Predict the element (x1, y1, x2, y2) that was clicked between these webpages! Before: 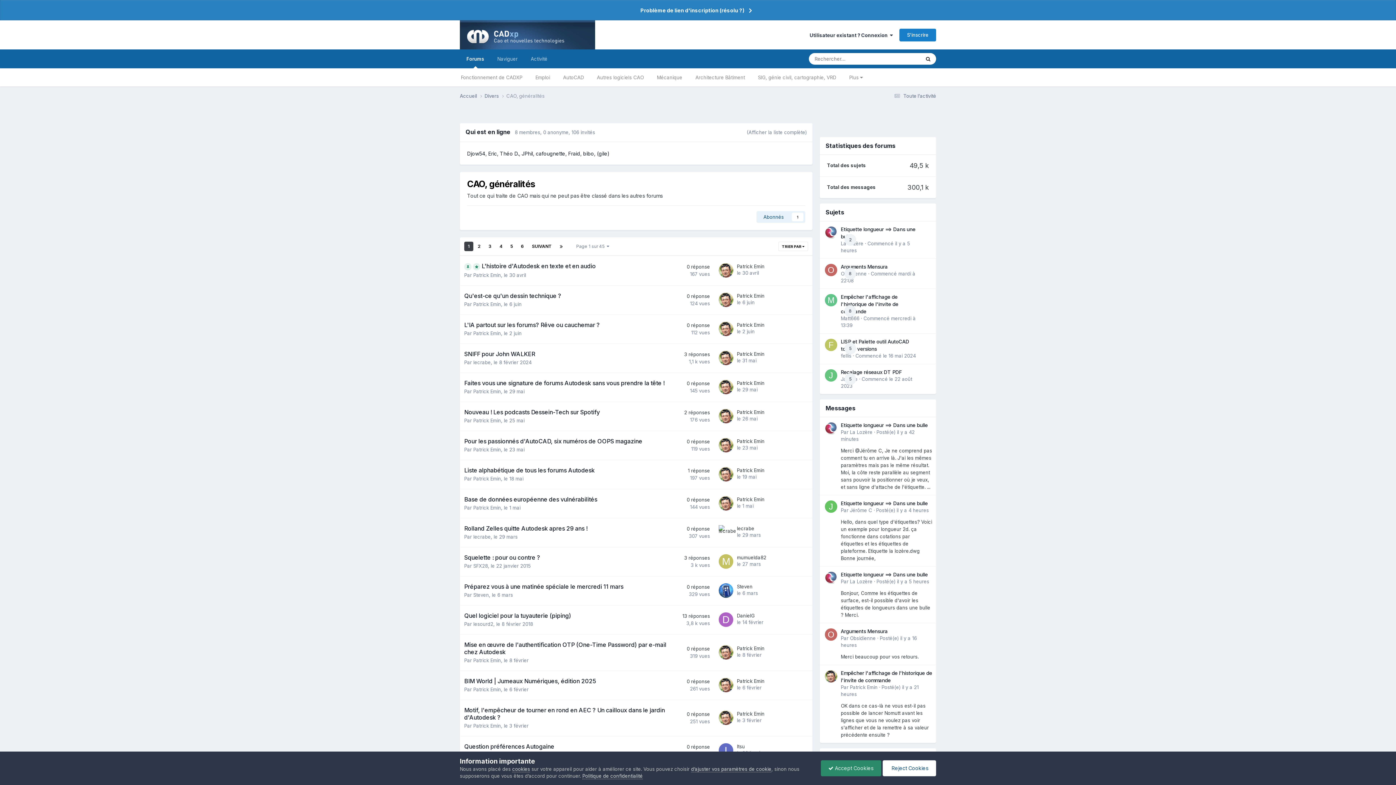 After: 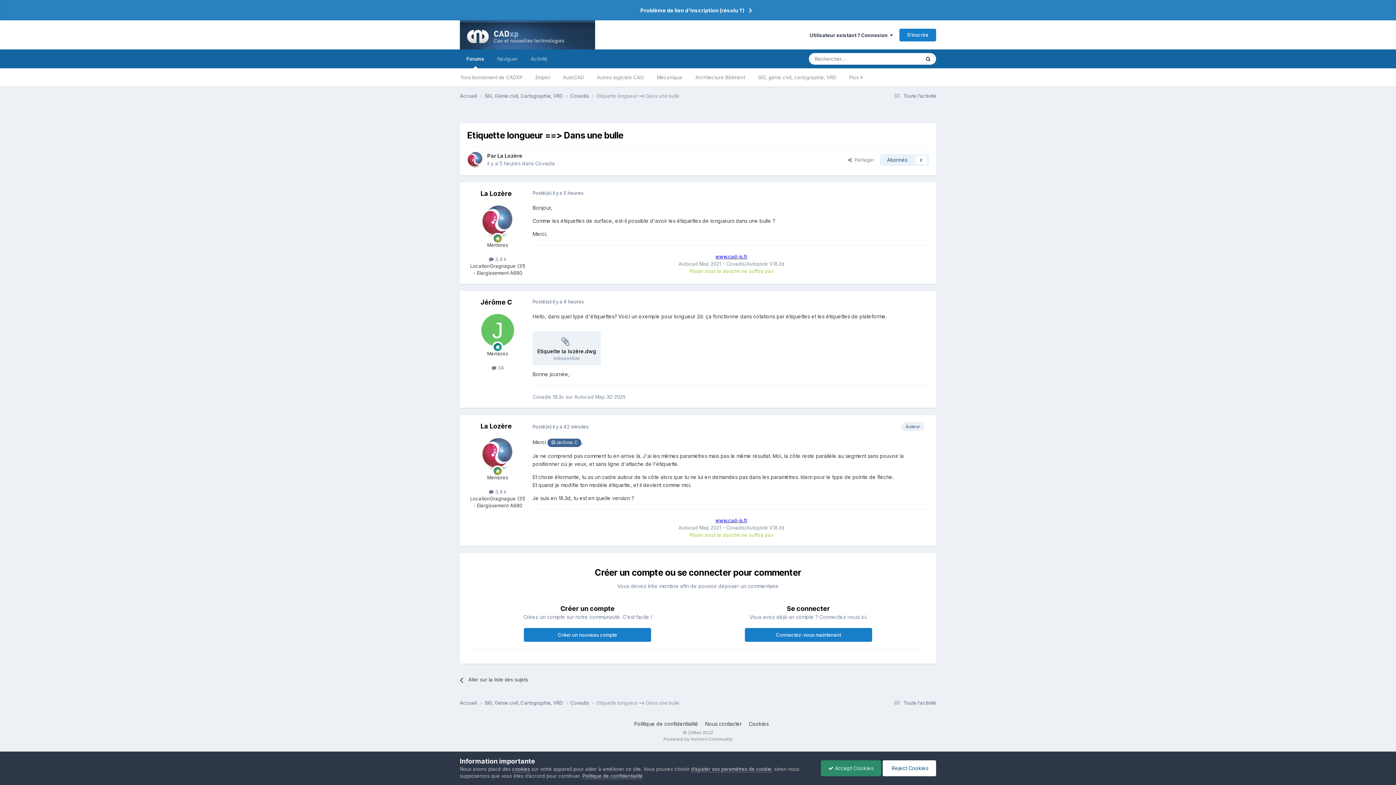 Action: bbox: (841, 422, 928, 428) label: Etiquette longueur ==> Dans une bulle